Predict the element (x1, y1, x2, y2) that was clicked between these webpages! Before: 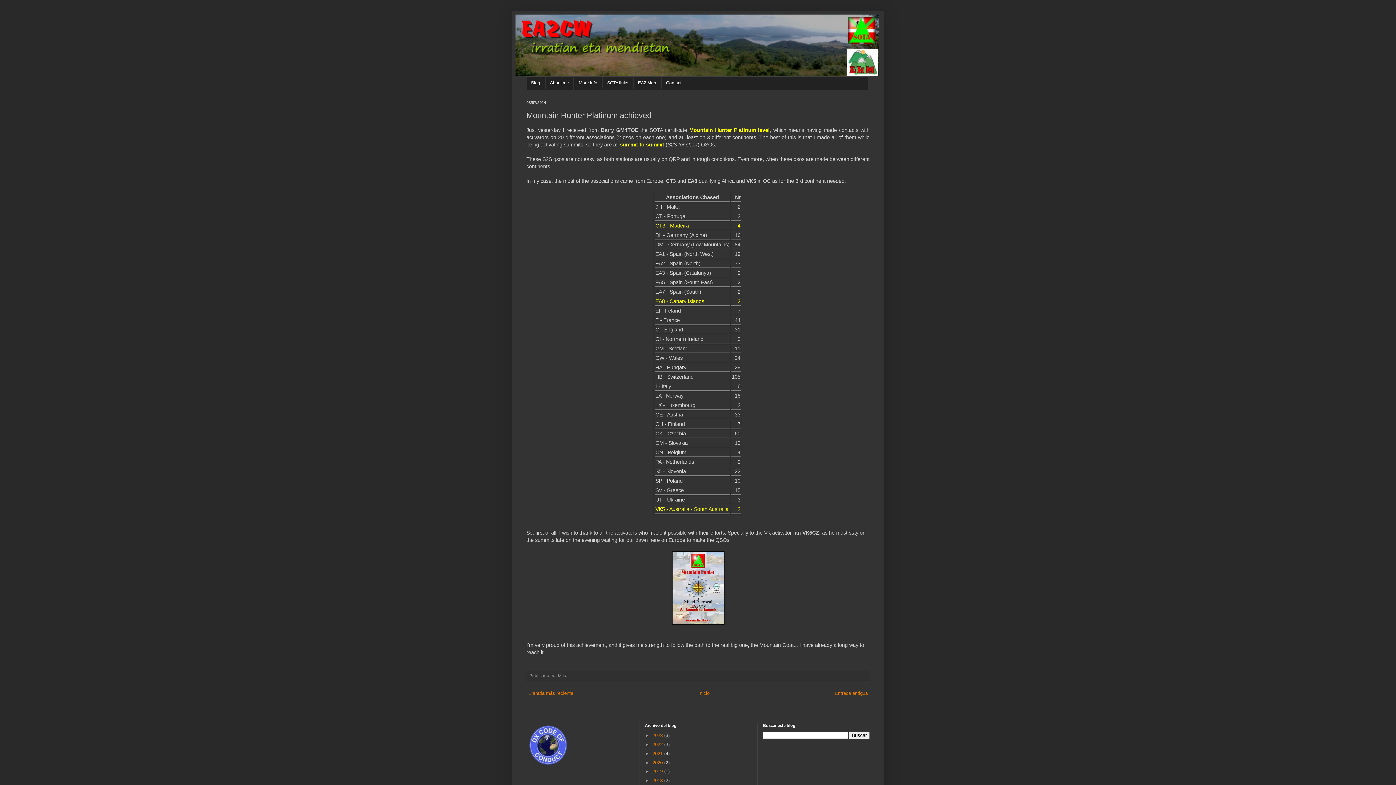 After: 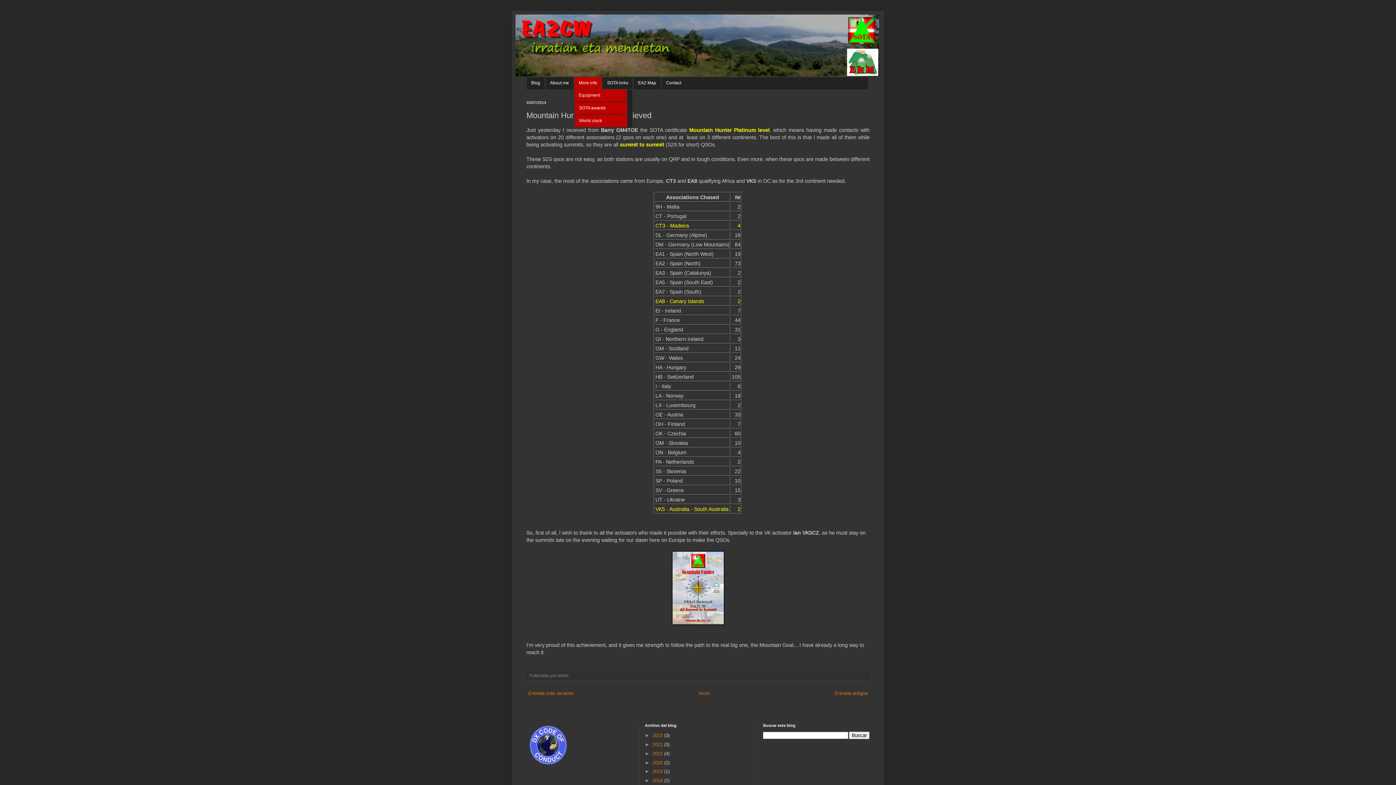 Action: bbox: (574, 77, 601, 89) label: More info